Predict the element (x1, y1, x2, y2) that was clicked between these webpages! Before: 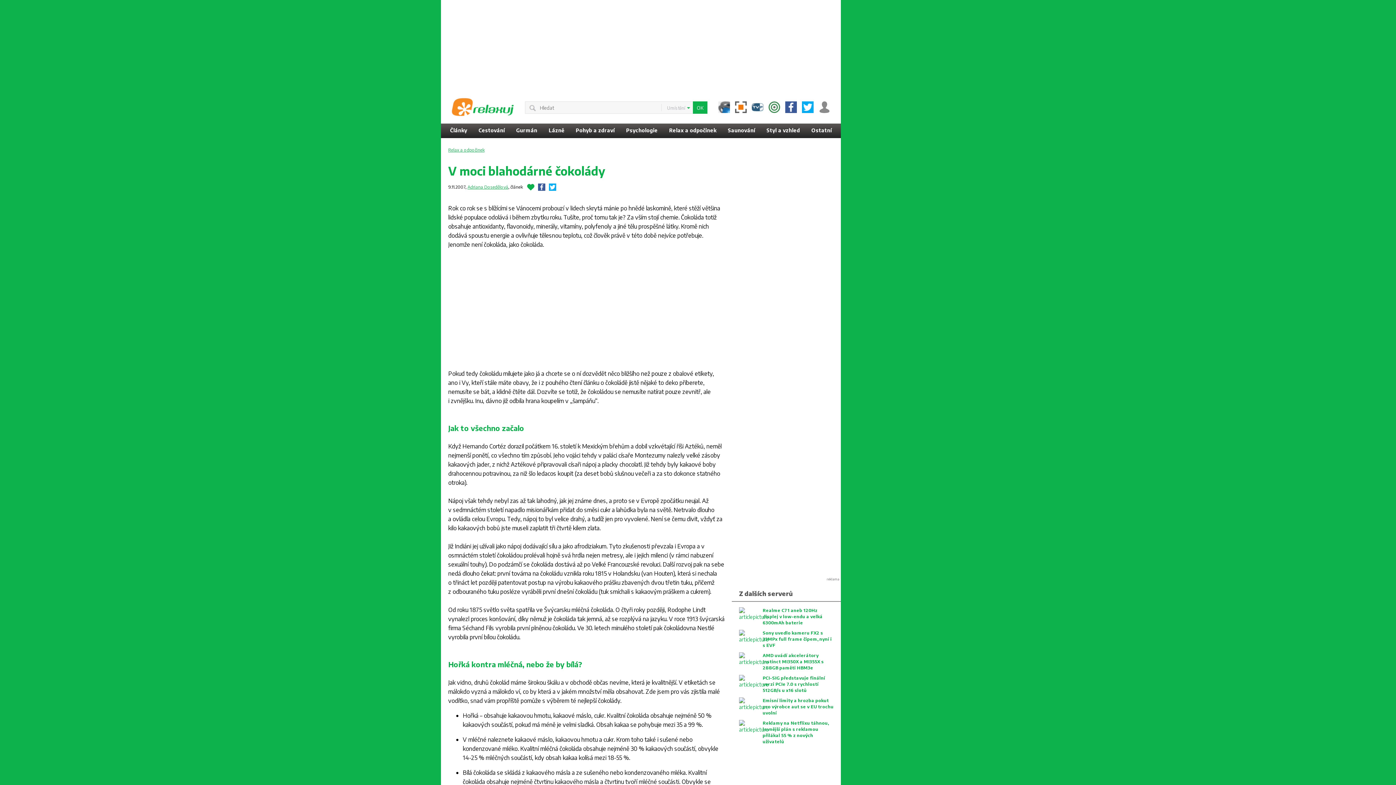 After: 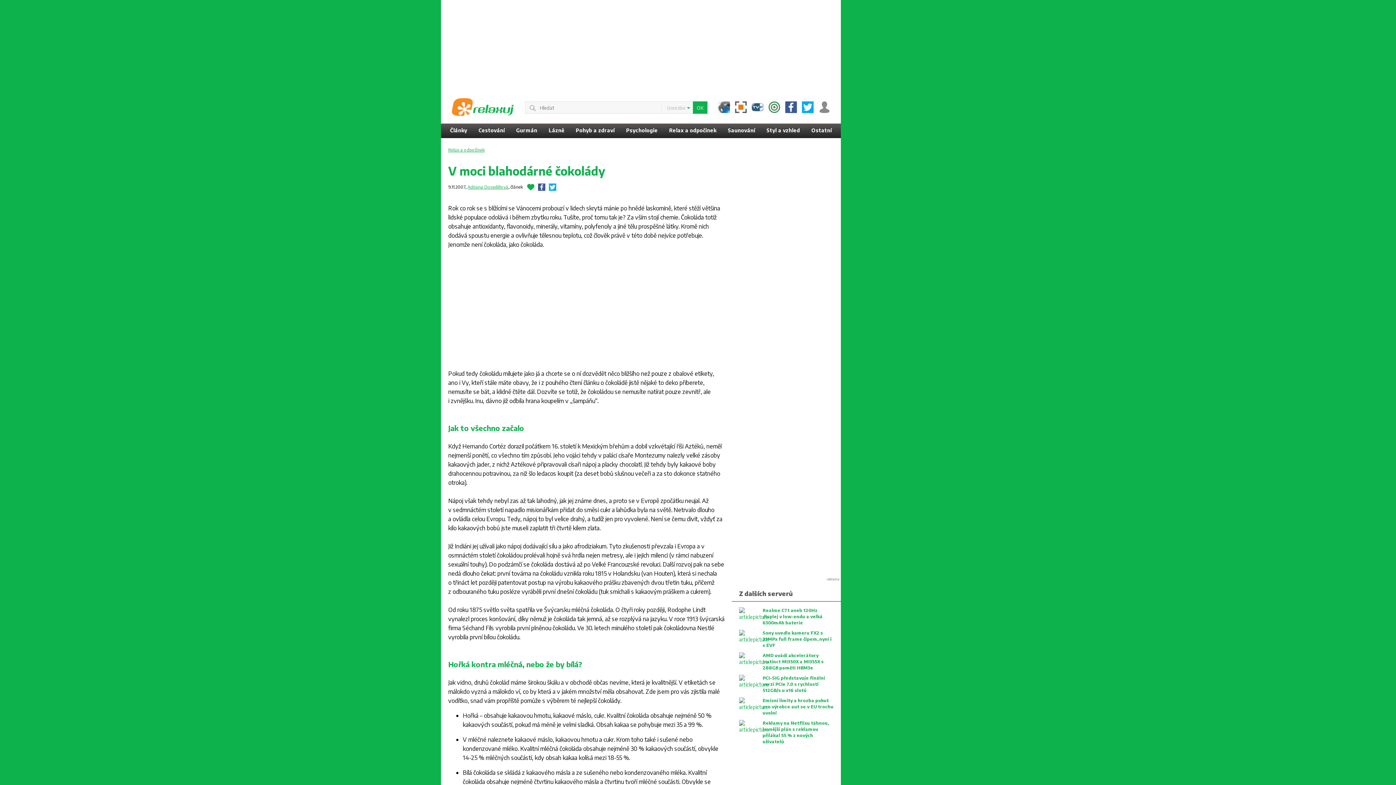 Action: bbox: (802, 101, 813, 113)